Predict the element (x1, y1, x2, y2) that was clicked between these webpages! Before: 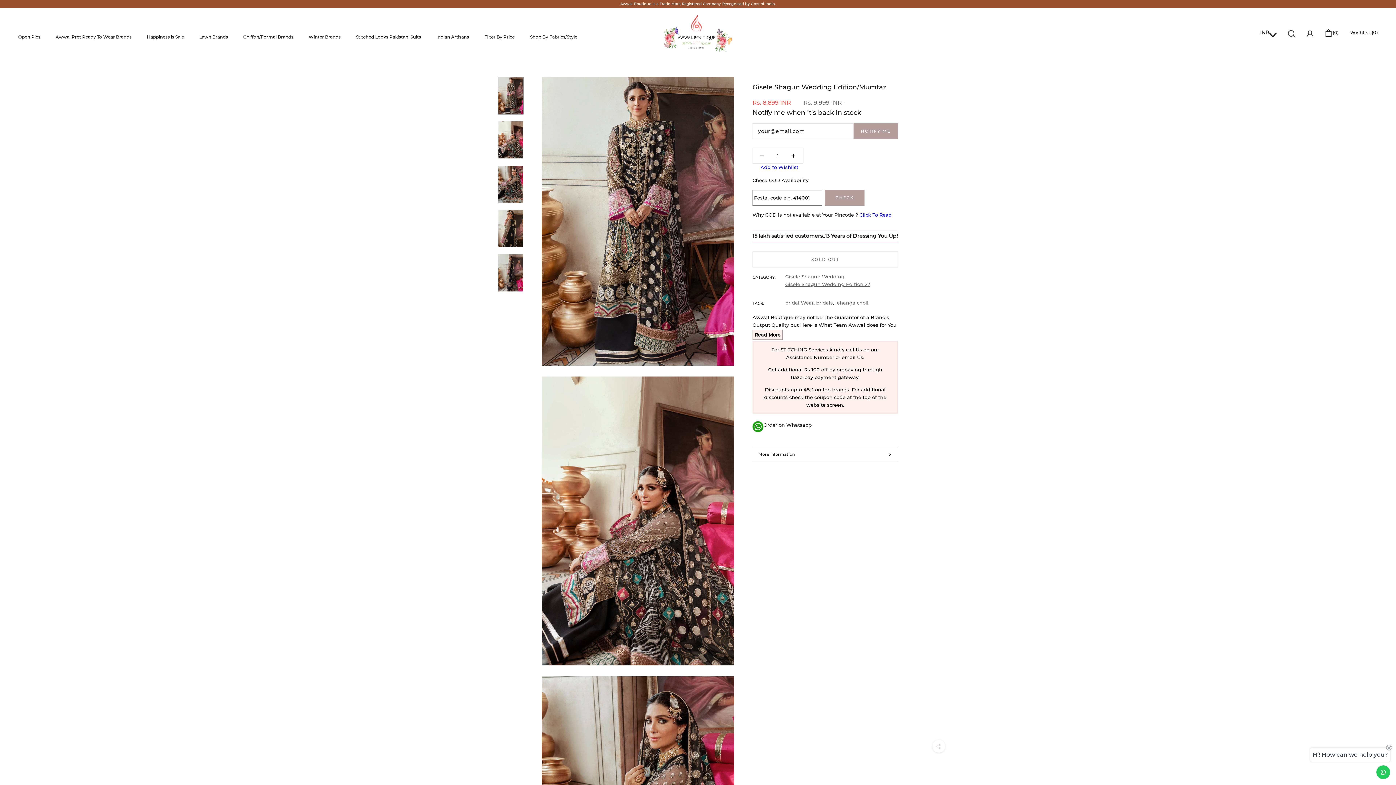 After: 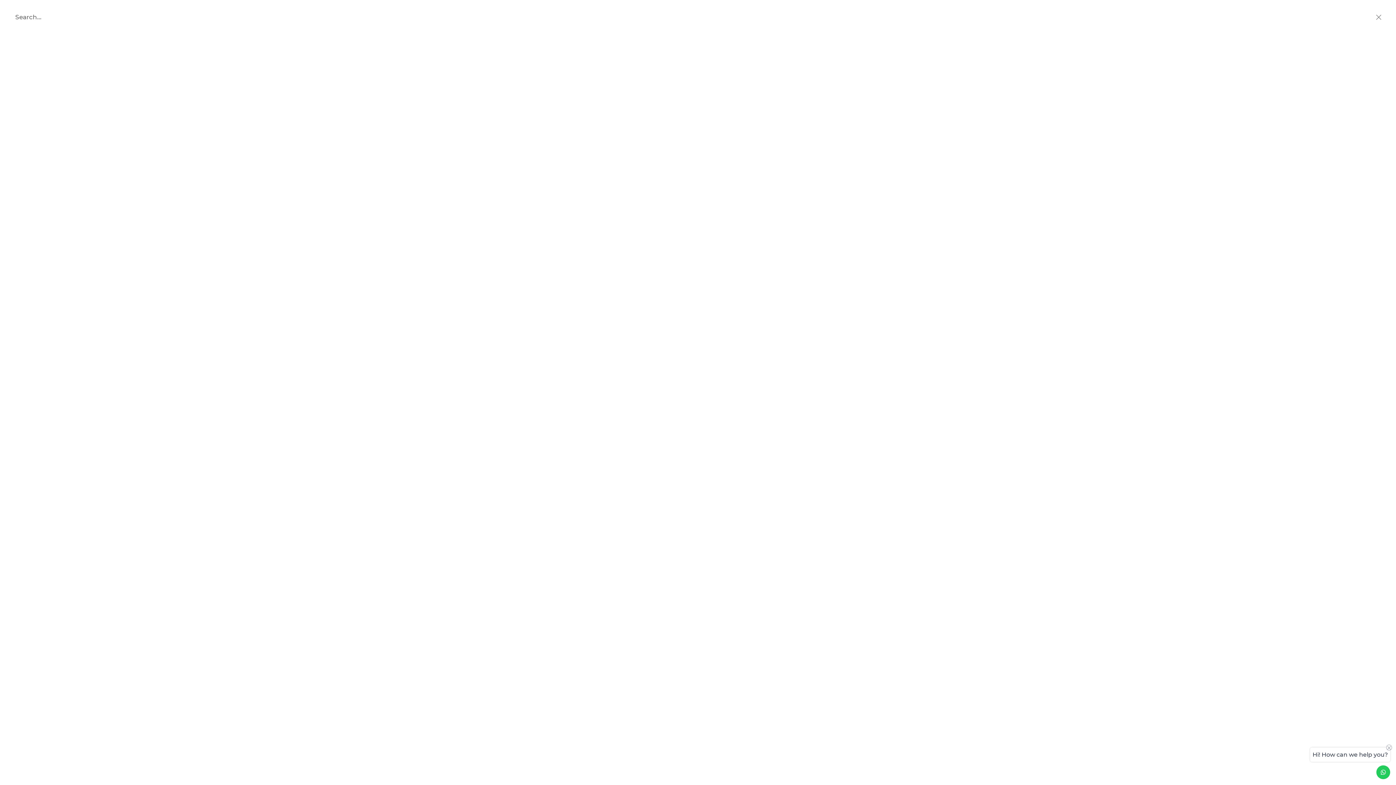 Action: bbox: (1287, 29, 1296, 37)